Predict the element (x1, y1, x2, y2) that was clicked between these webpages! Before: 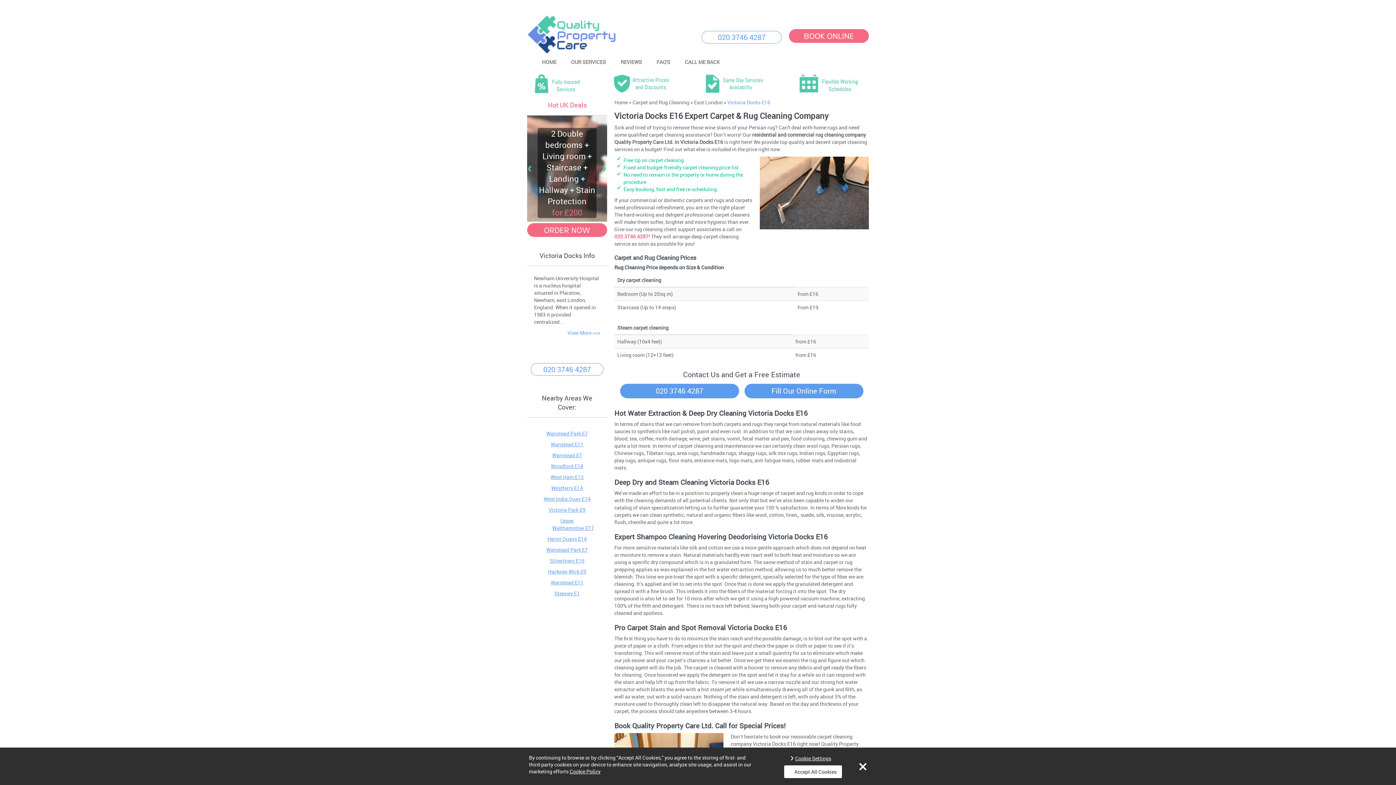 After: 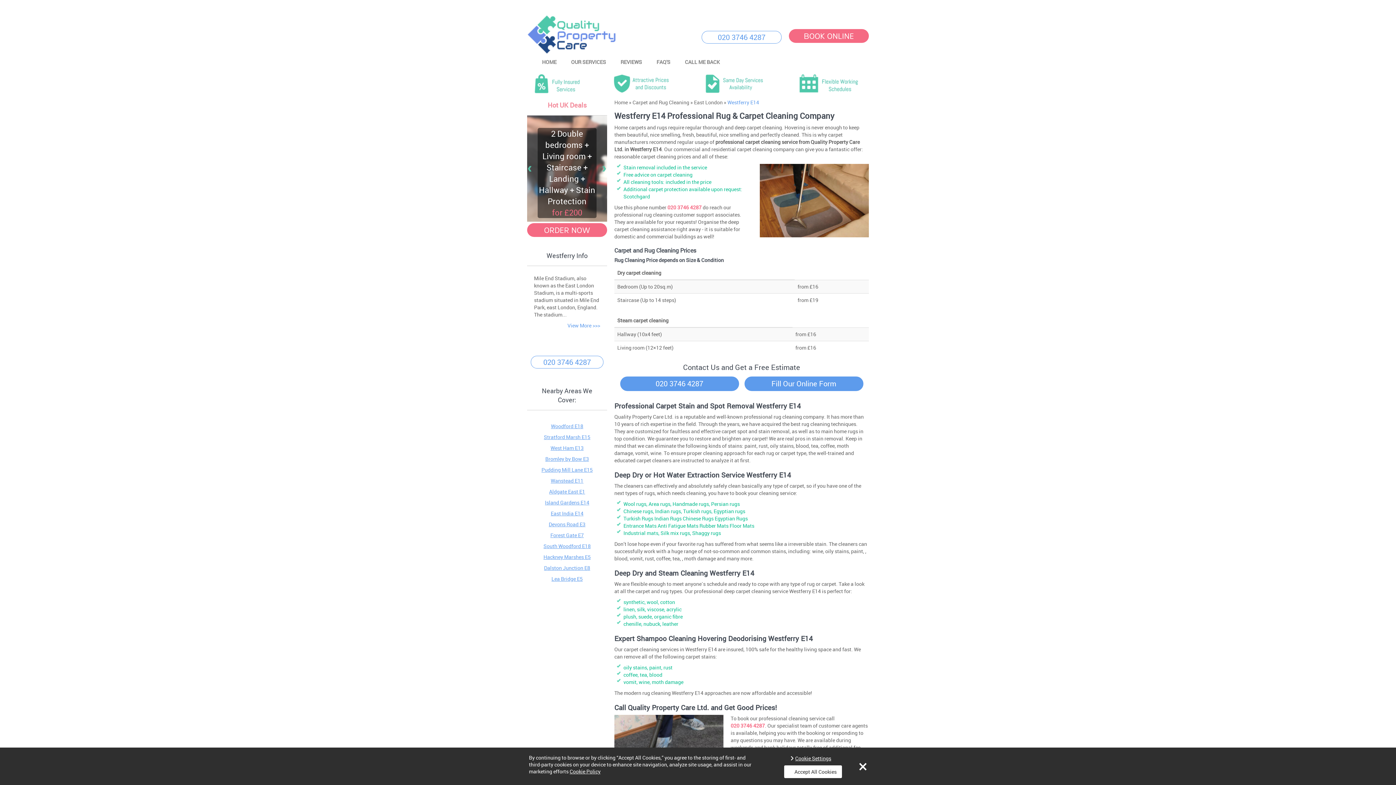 Action: label: Westferry E14 bbox: (534, 482, 600, 493)